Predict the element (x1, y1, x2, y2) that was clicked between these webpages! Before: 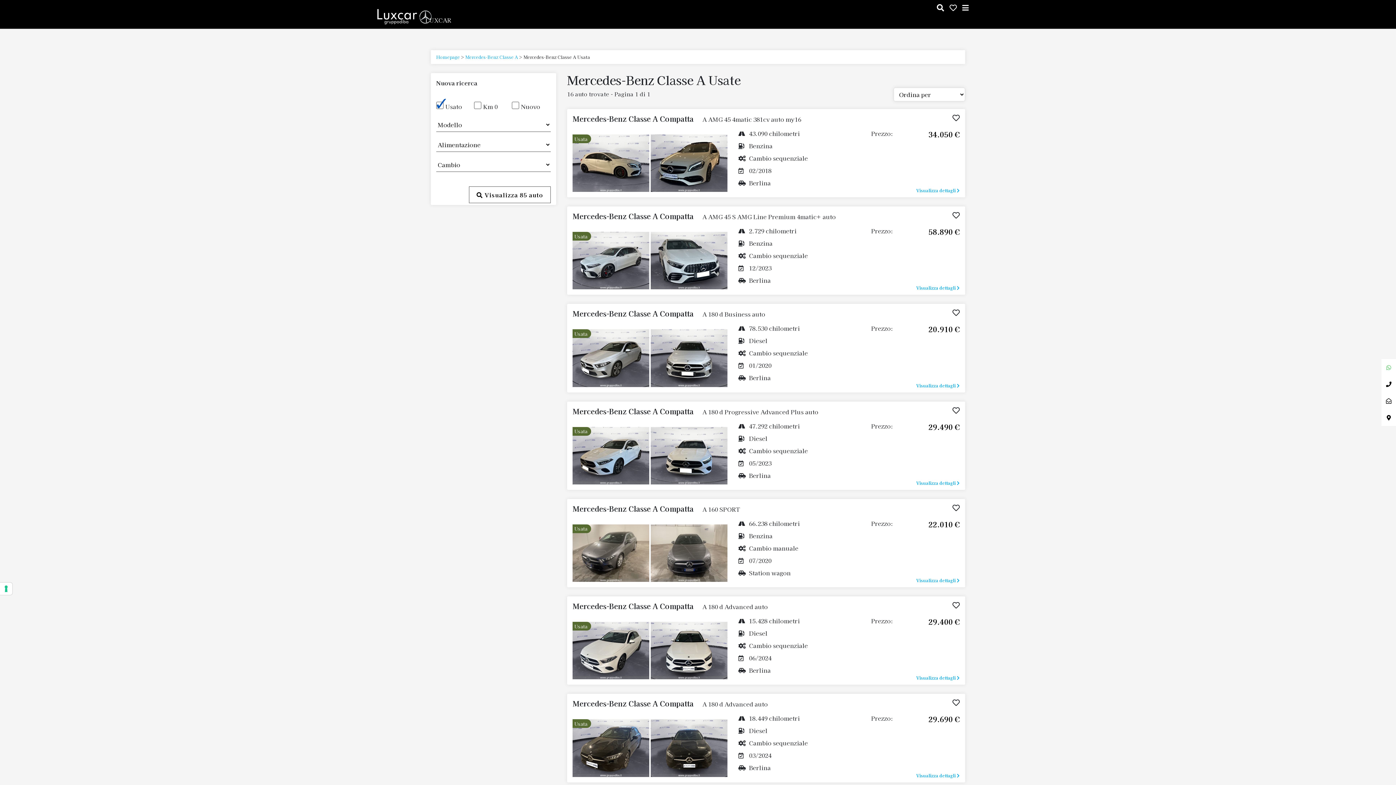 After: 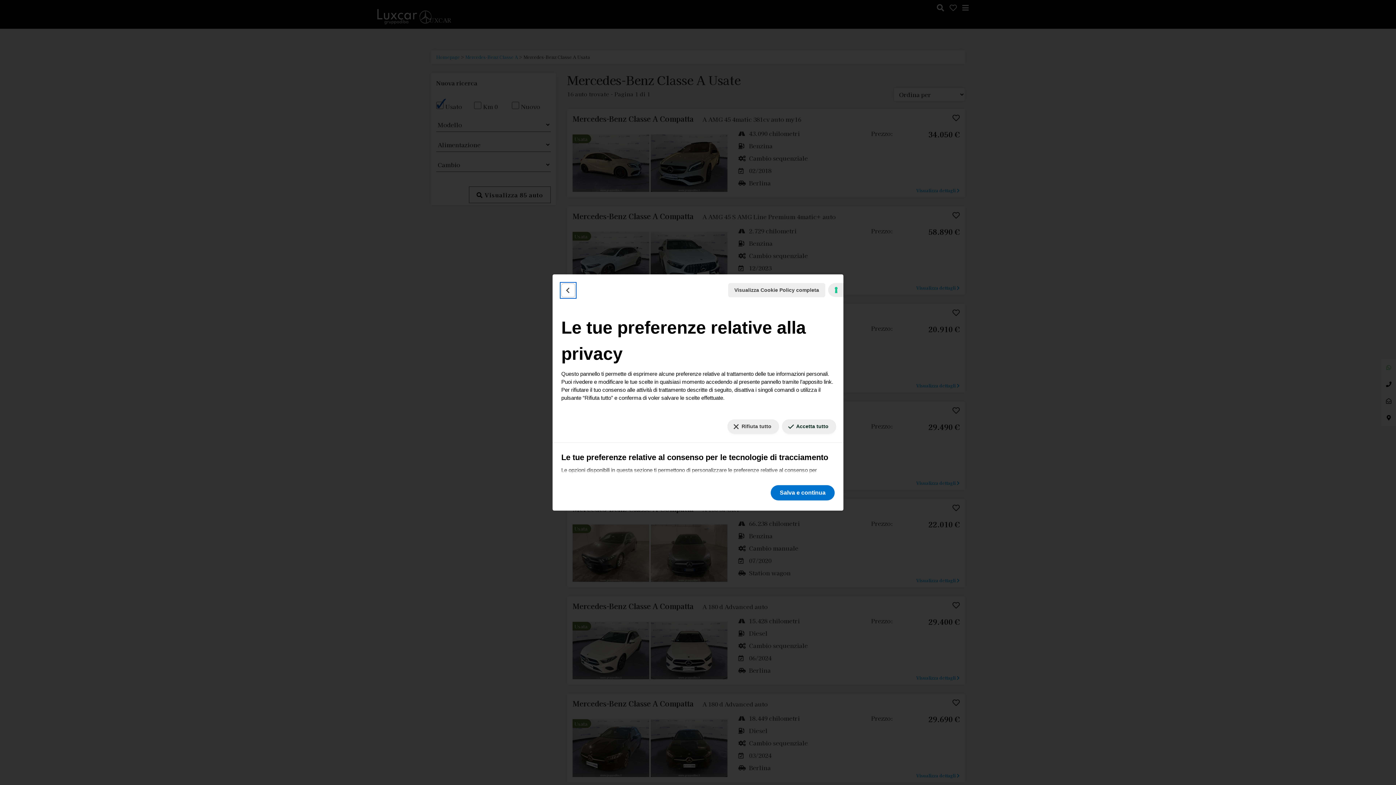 Action: bbox: (0, 582, 12, 595) label: Le tue preferenze relative al consenso per le tecnologie di tracciamento